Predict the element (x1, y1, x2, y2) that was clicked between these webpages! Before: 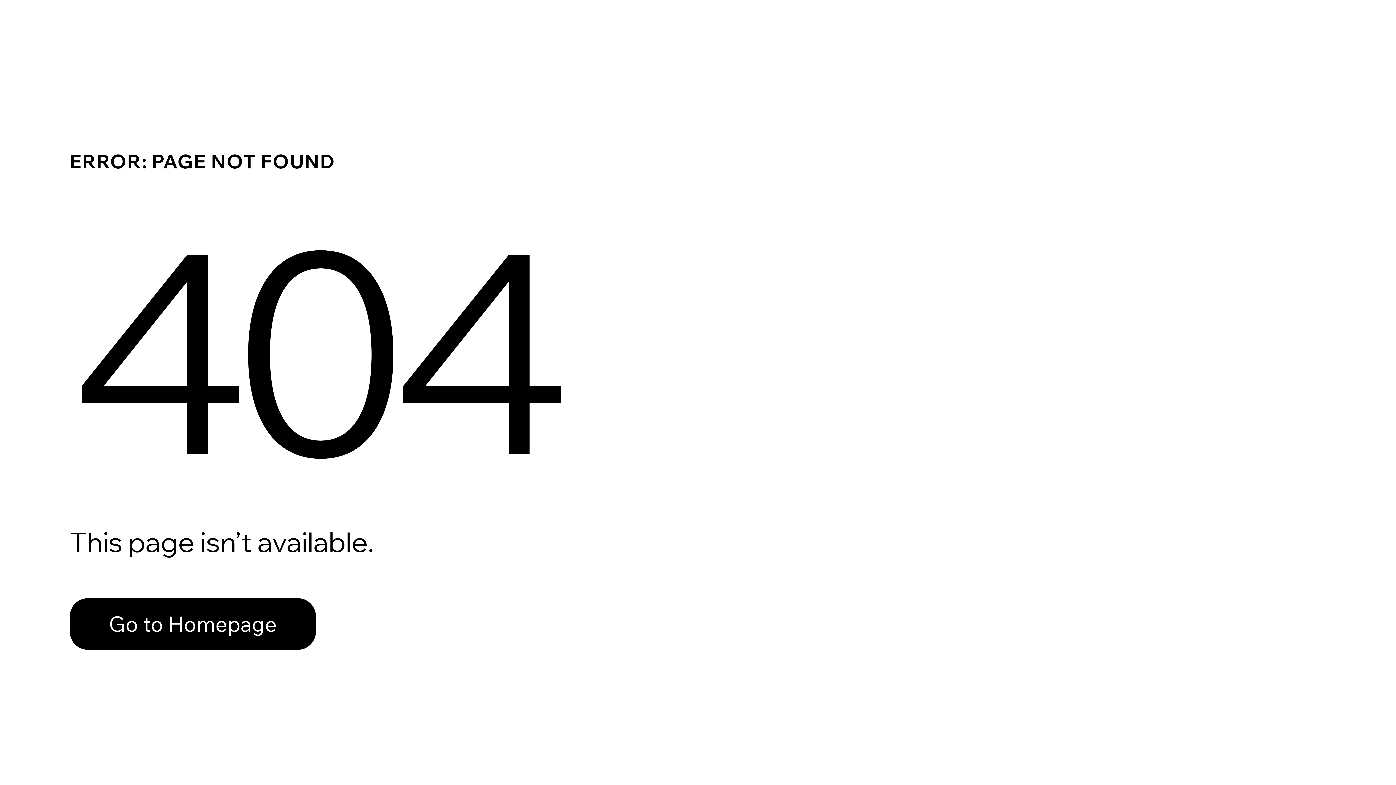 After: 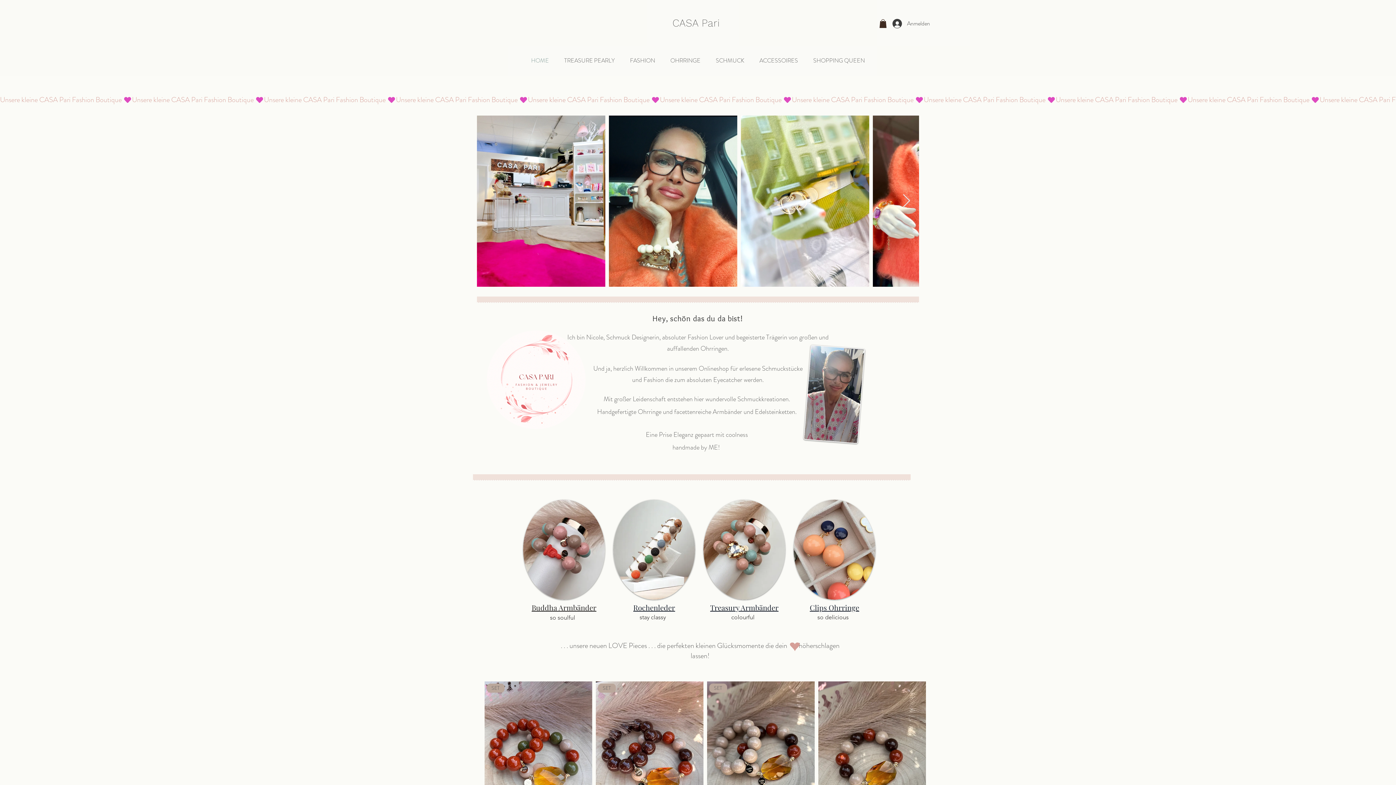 Action: bbox: (69, 598, 316, 650) label: Go to Homepage